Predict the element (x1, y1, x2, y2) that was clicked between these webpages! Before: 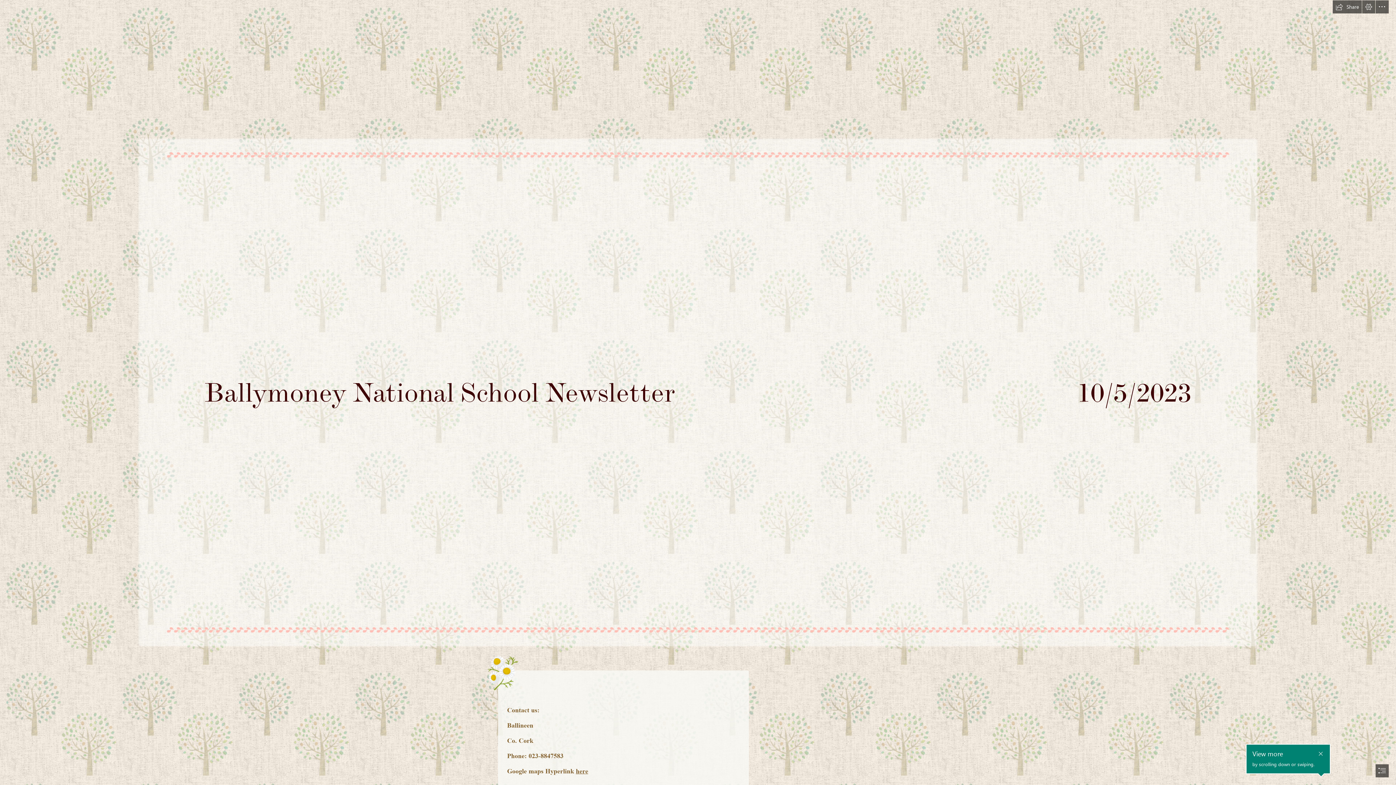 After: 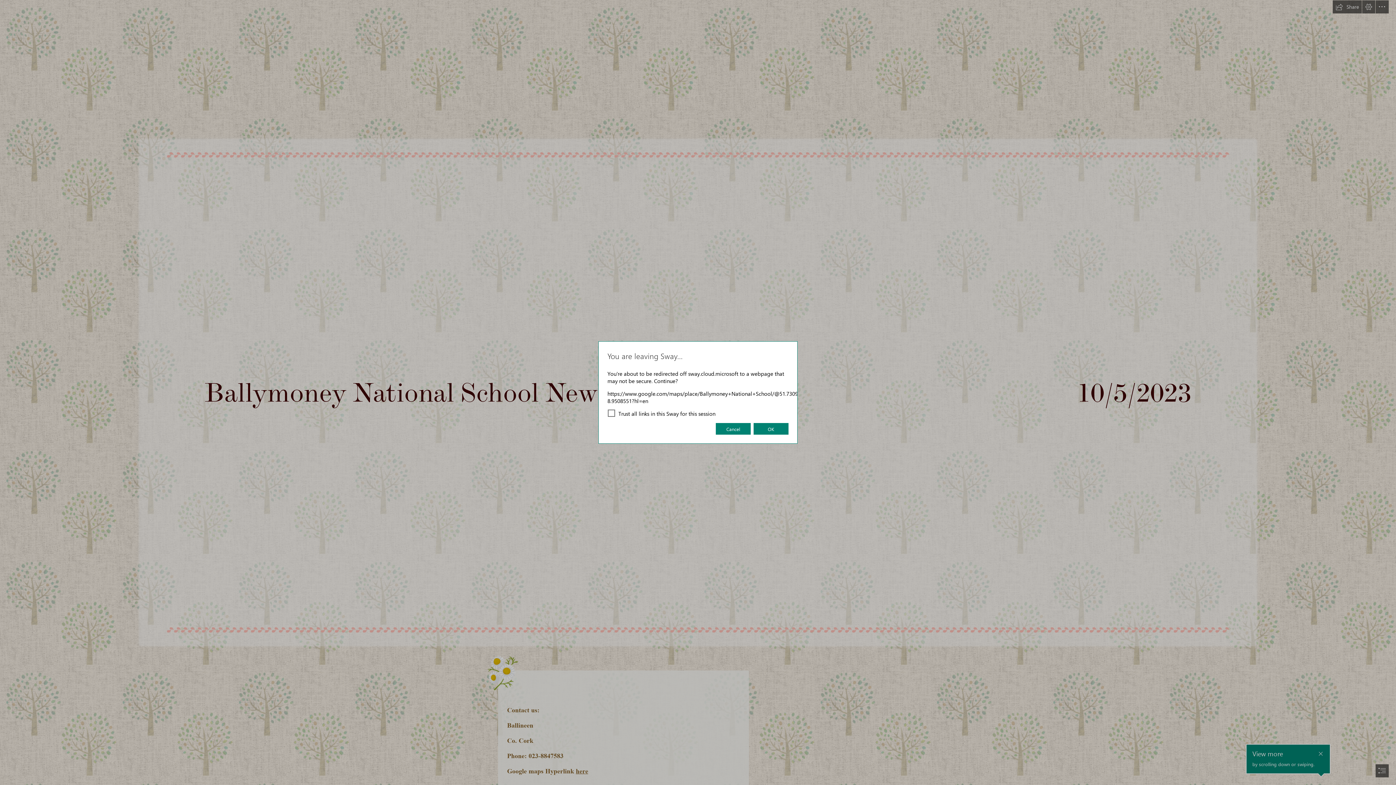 Action: bbox: (576, 767, 588, 775) label: here